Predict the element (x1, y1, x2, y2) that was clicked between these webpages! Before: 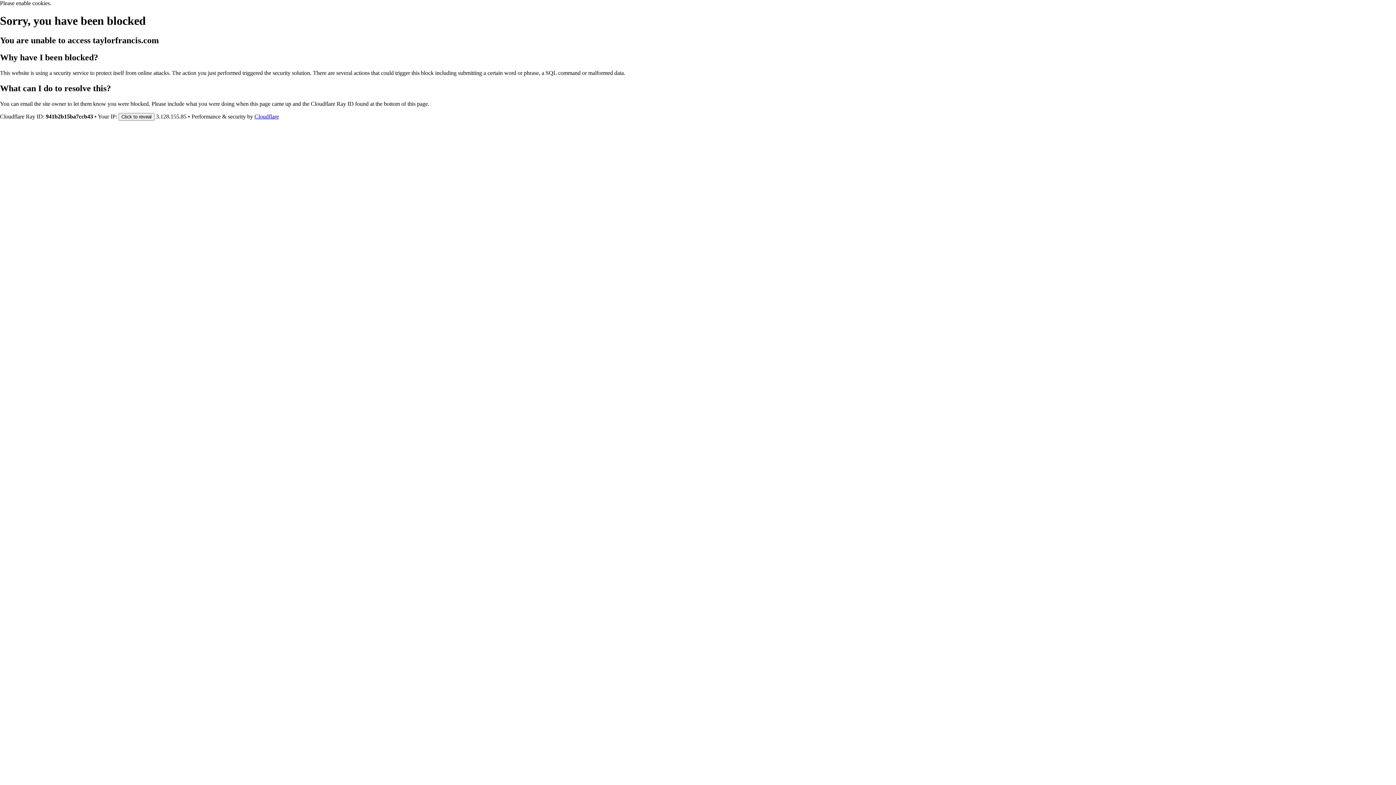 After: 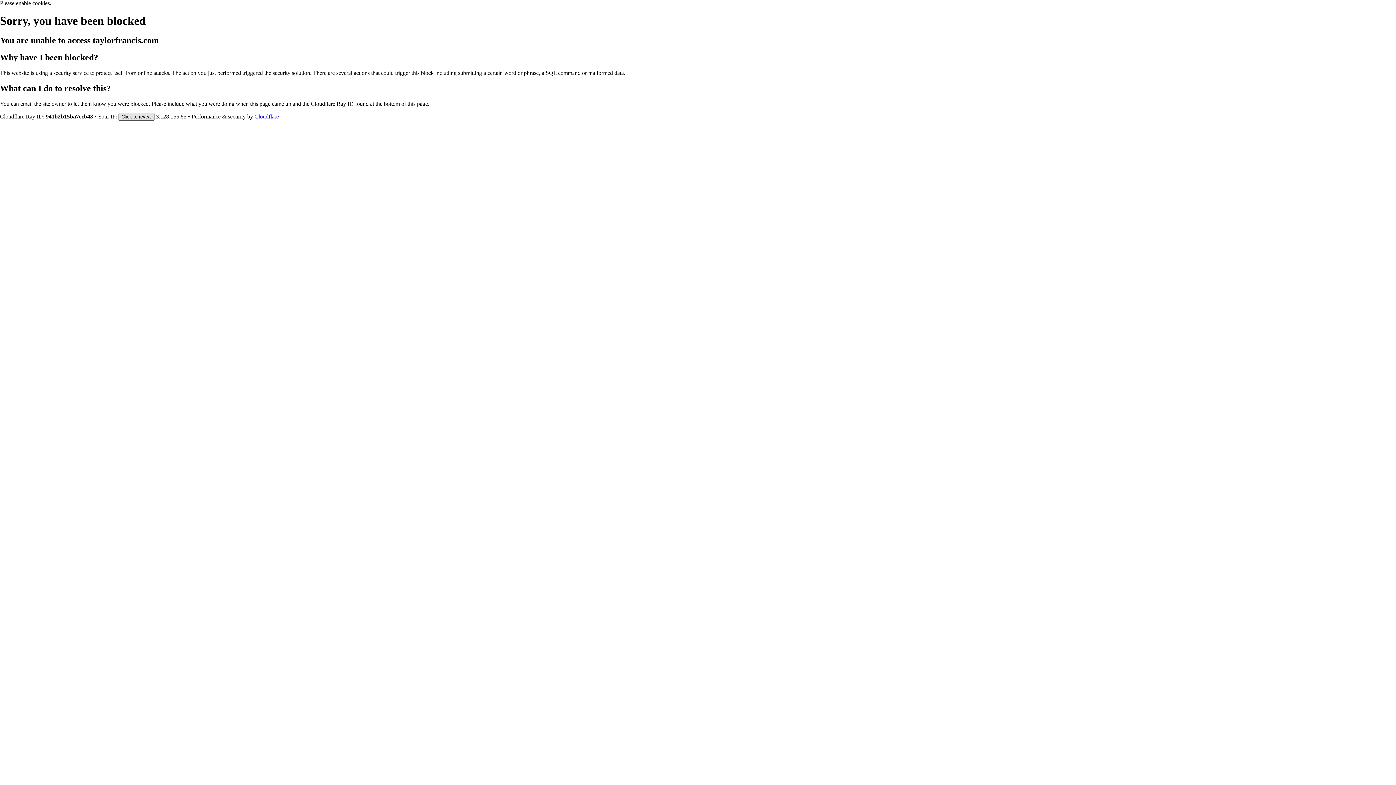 Action: bbox: (118, 112, 154, 120) label: Click to reveal